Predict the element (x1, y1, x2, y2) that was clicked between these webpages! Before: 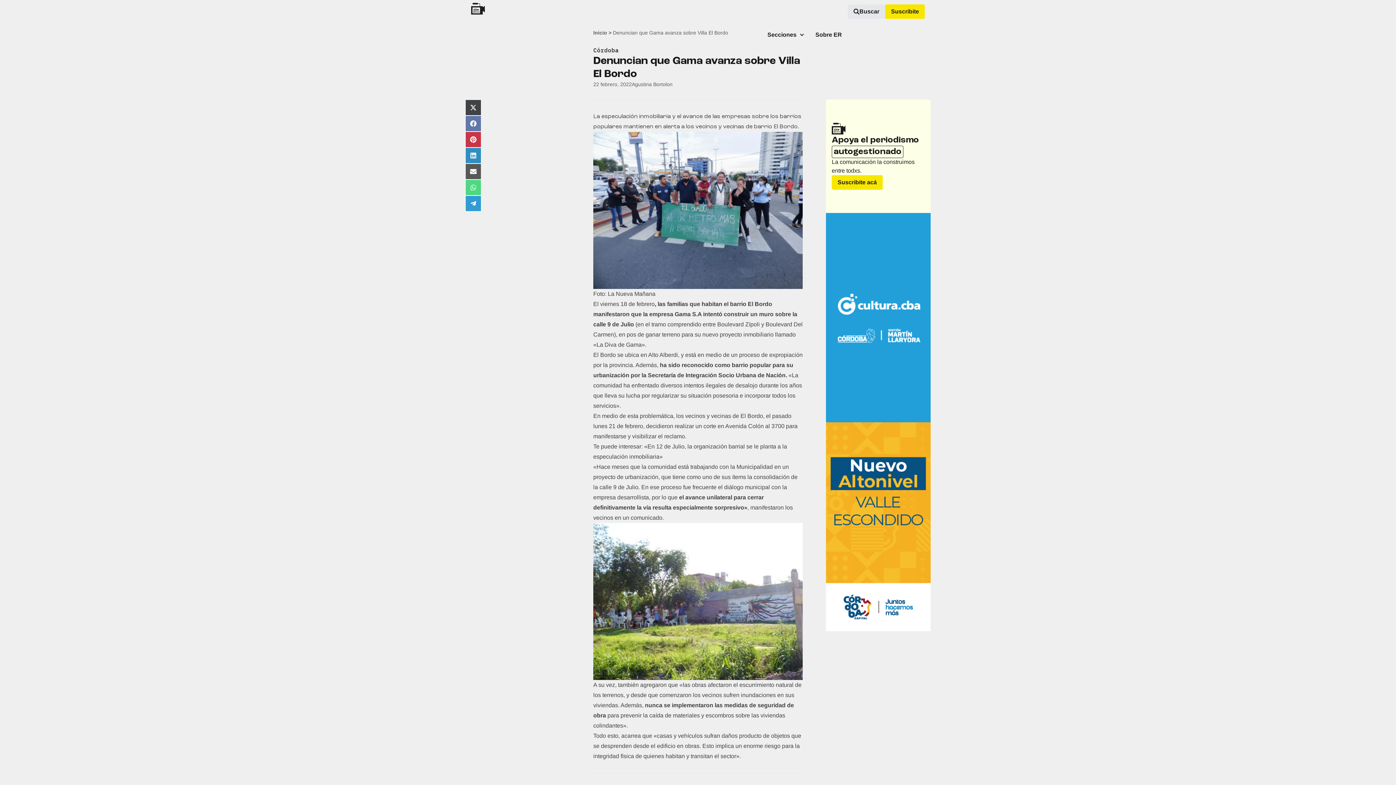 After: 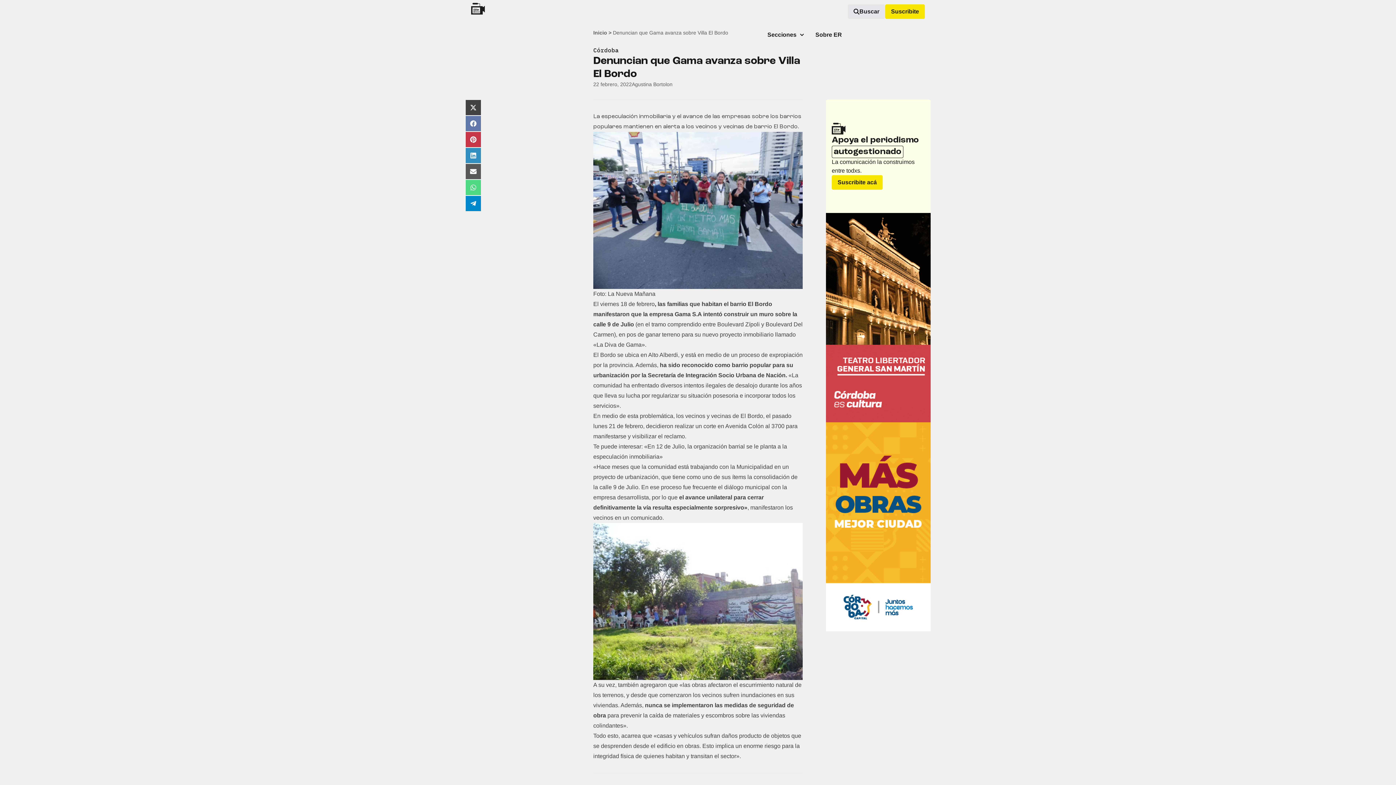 Action: bbox: (465, 195, 481, 211) label: Compartir en Telegram